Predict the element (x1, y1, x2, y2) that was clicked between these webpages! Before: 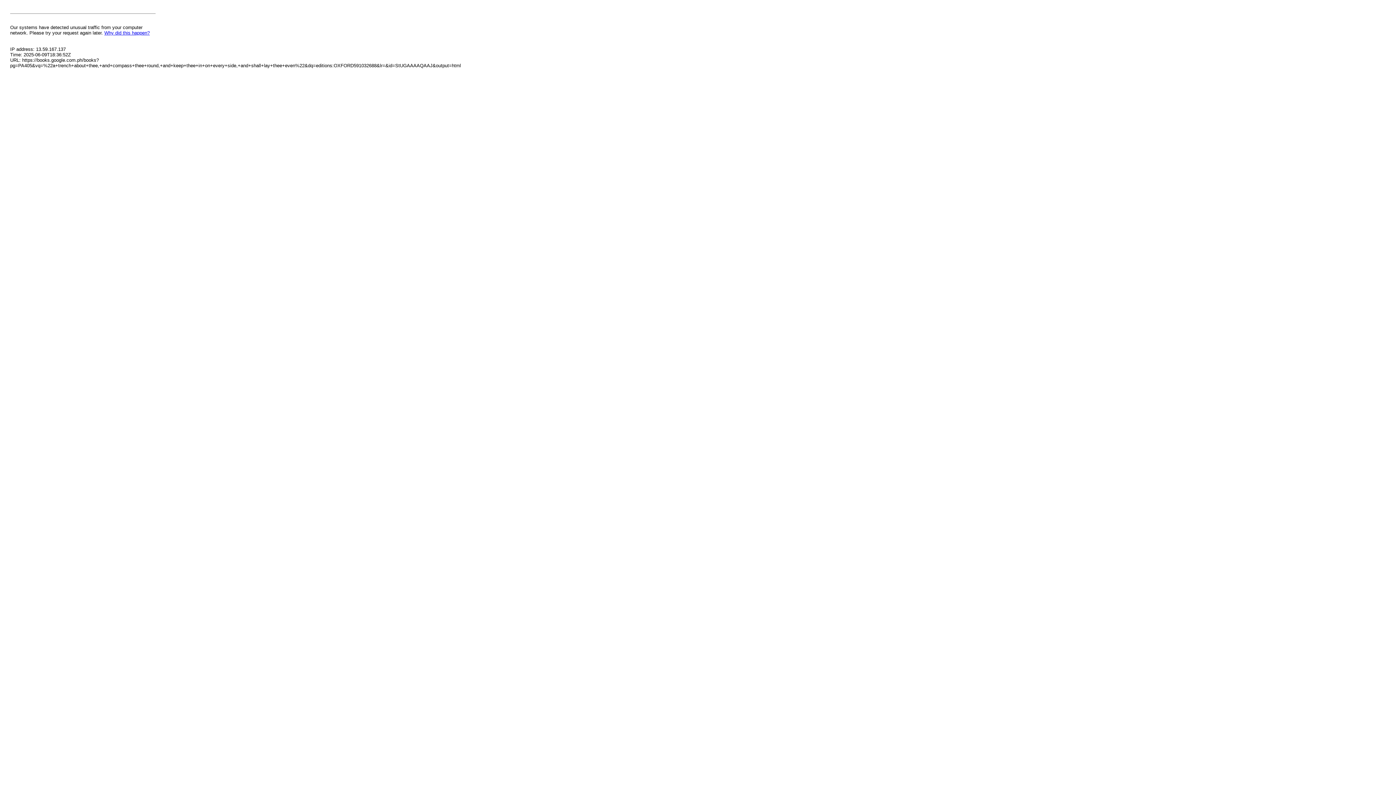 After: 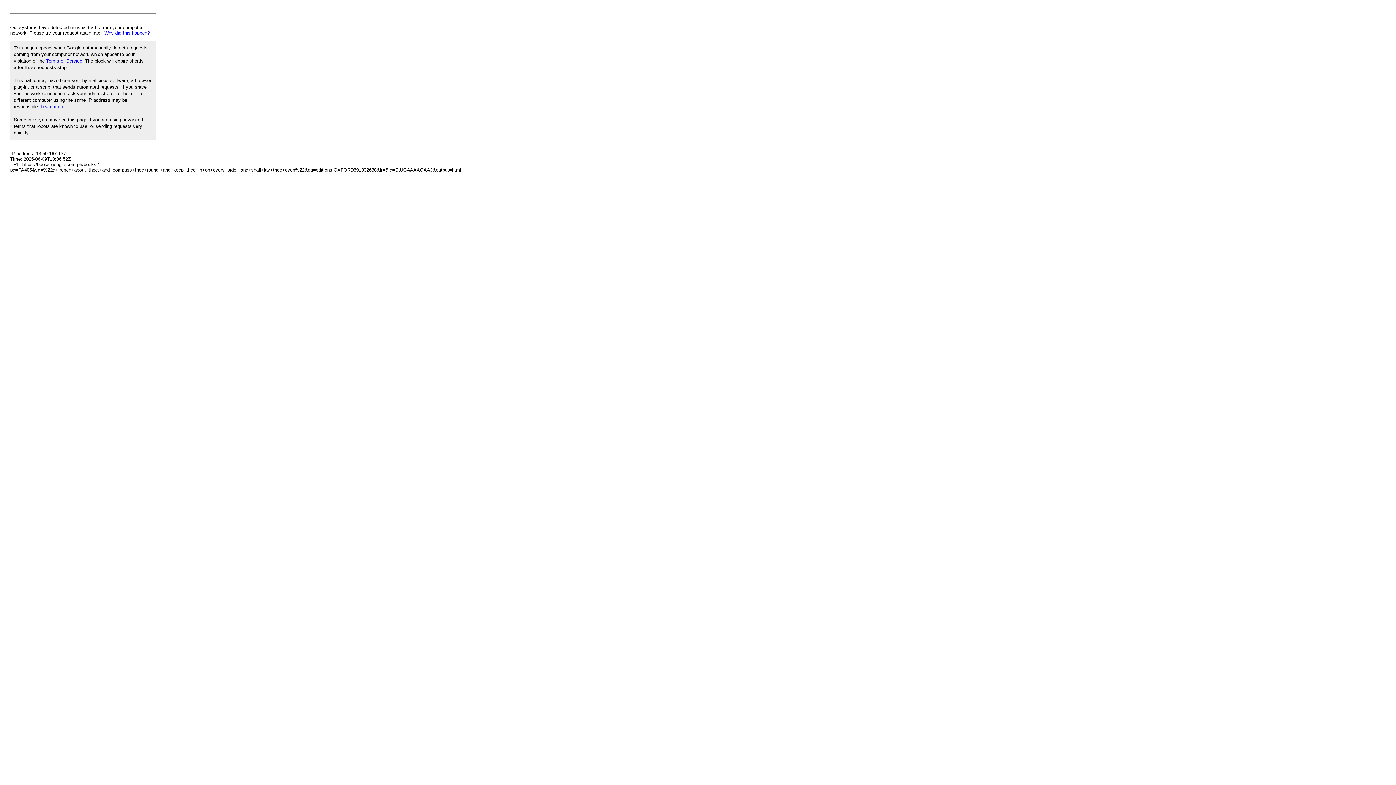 Action: label: Why did this happen? bbox: (104, 30, 149, 35)